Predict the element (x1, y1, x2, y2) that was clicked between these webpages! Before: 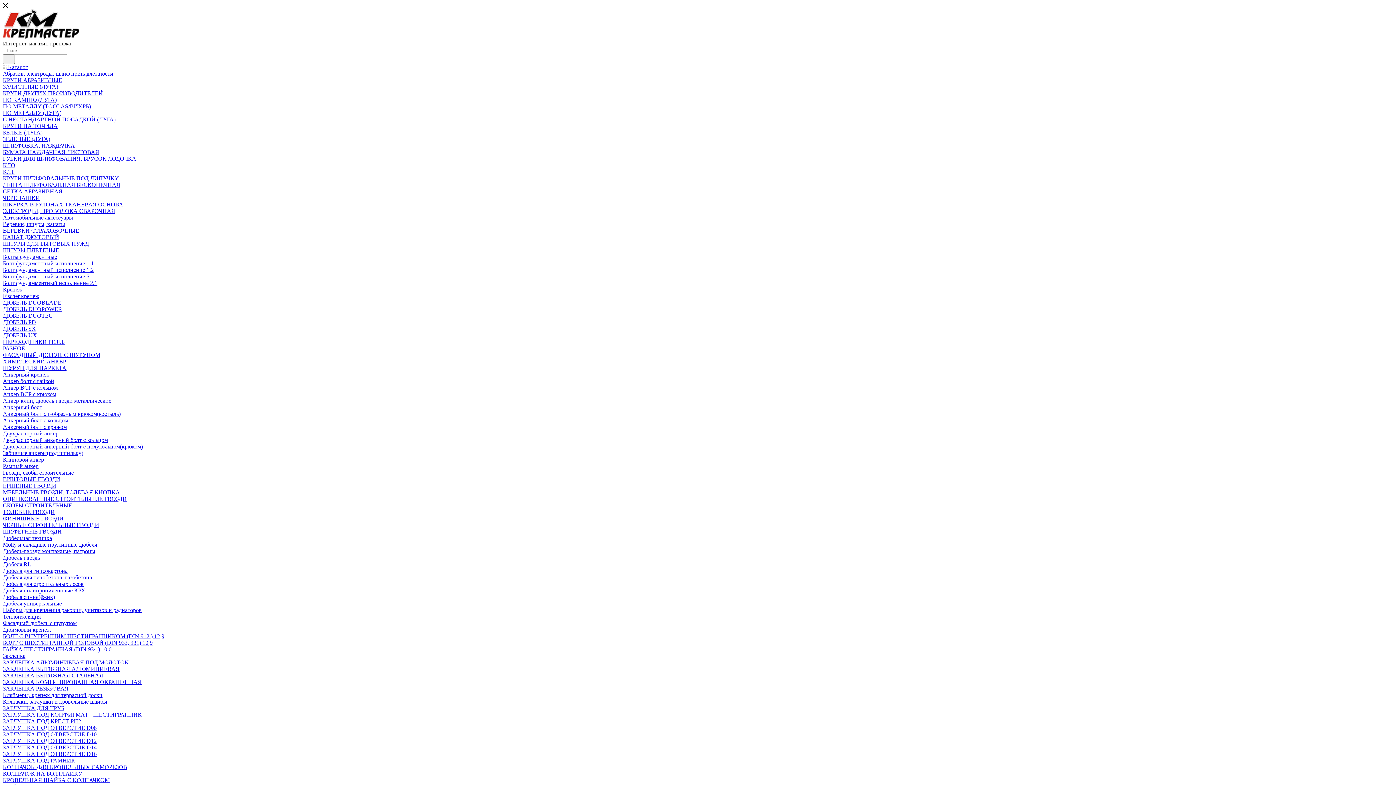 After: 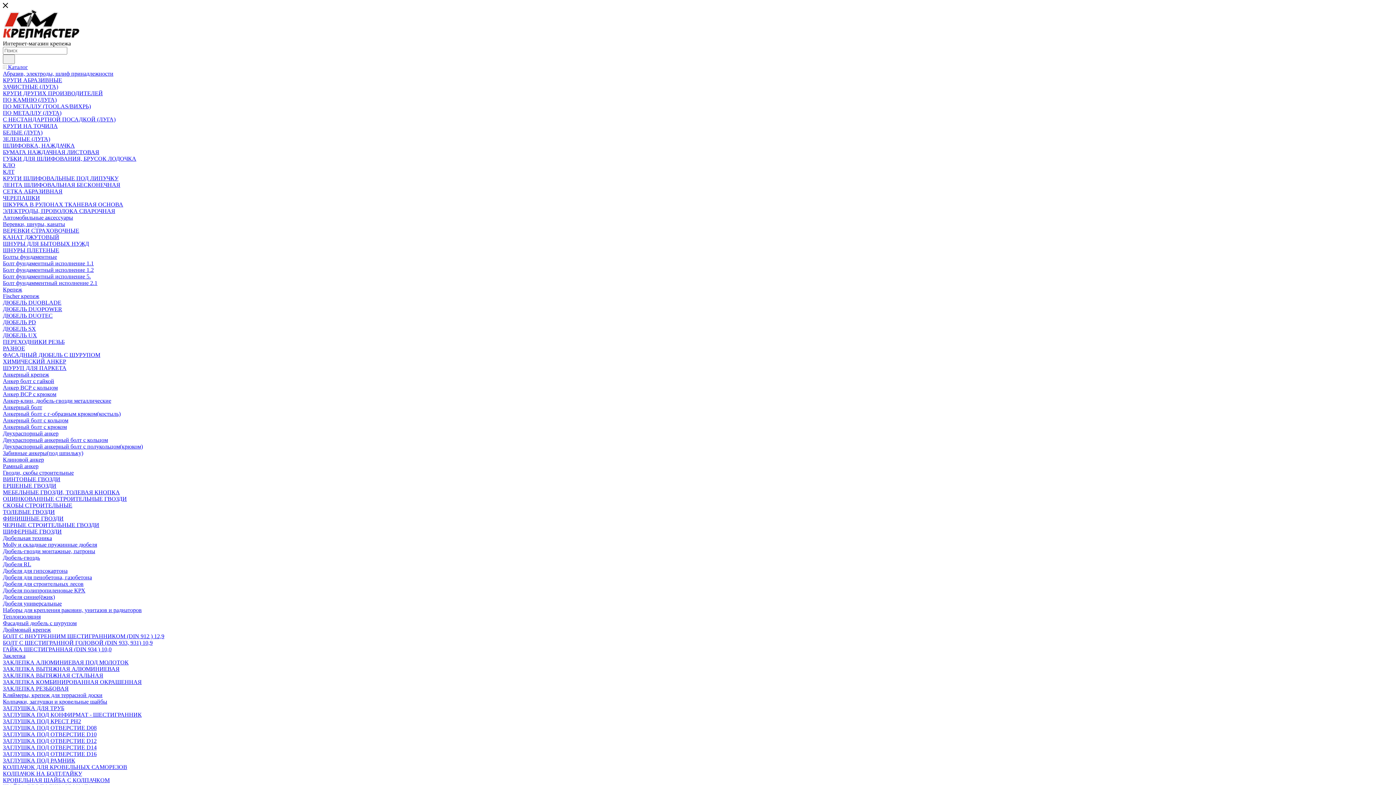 Action: bbox: (2, 358, 66, 364) label: ХИМИЧЕСКИЙ АНКЕР